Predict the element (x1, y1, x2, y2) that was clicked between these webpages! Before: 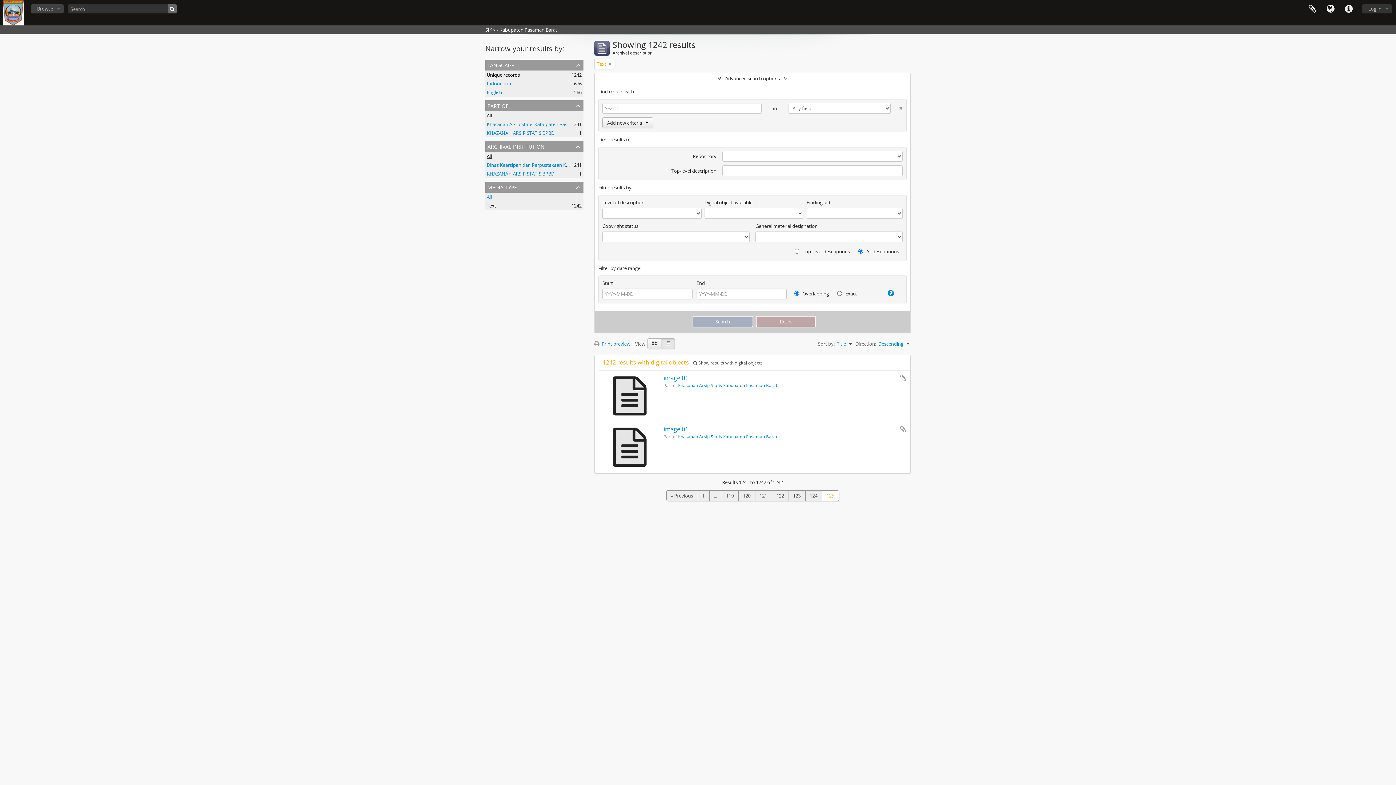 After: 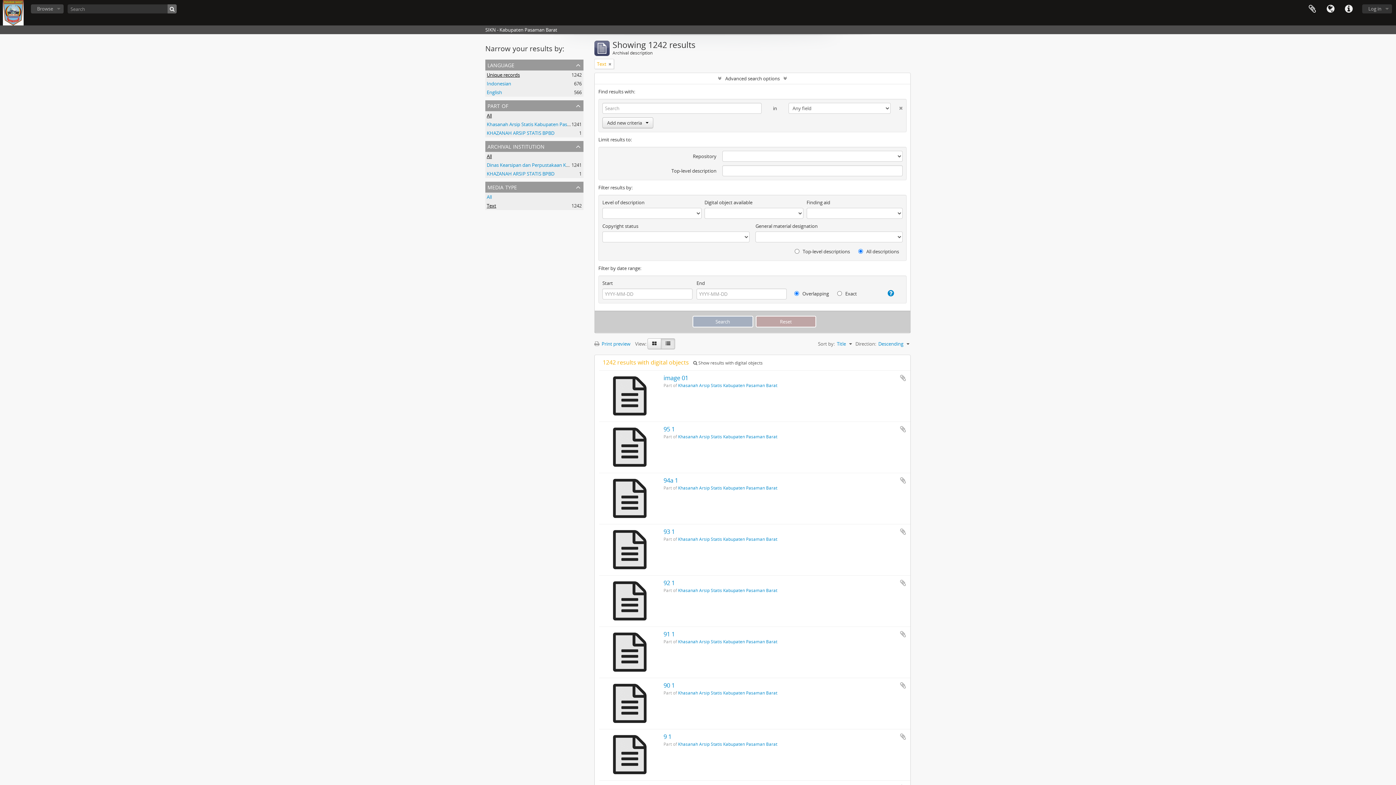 Action: label: Text
, 1242 results bbox: (486, 202, 496, 209)